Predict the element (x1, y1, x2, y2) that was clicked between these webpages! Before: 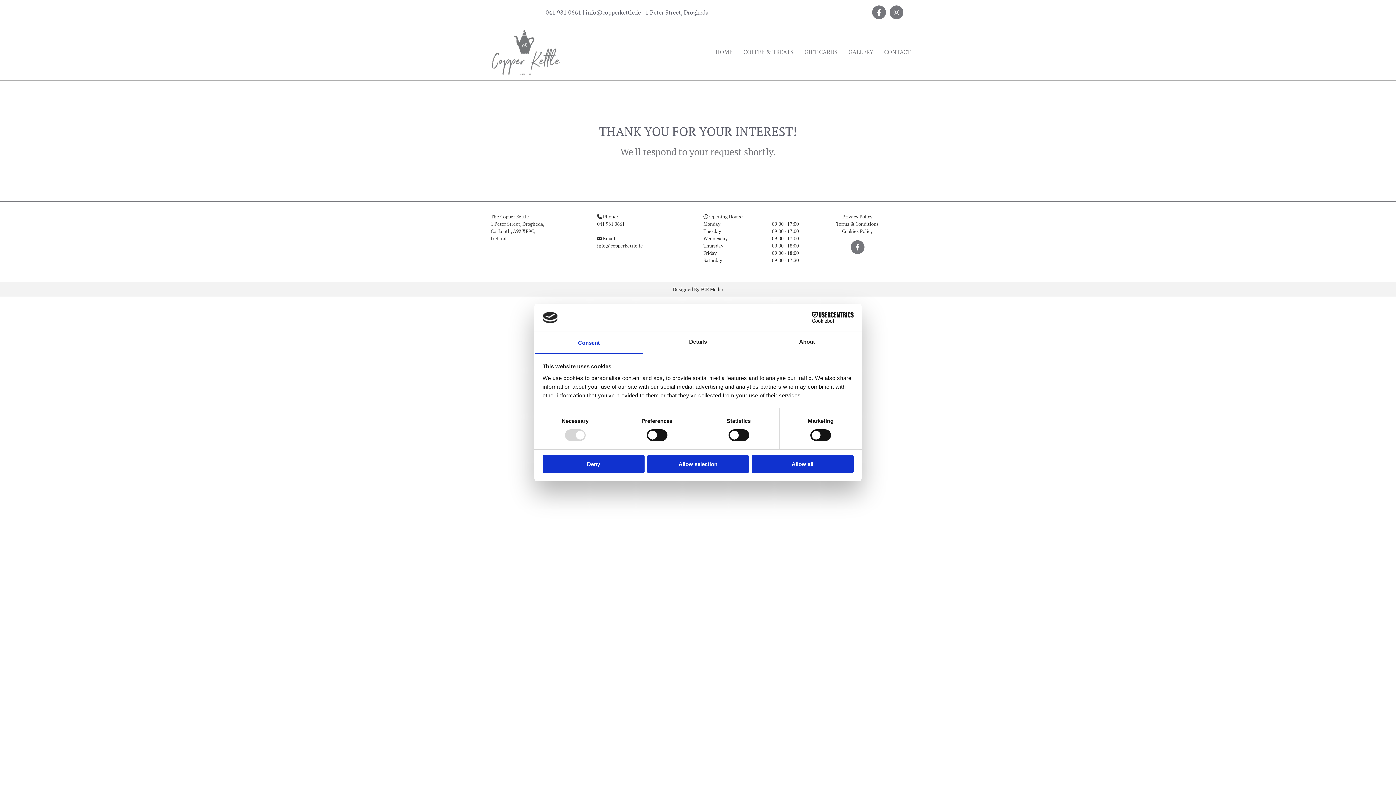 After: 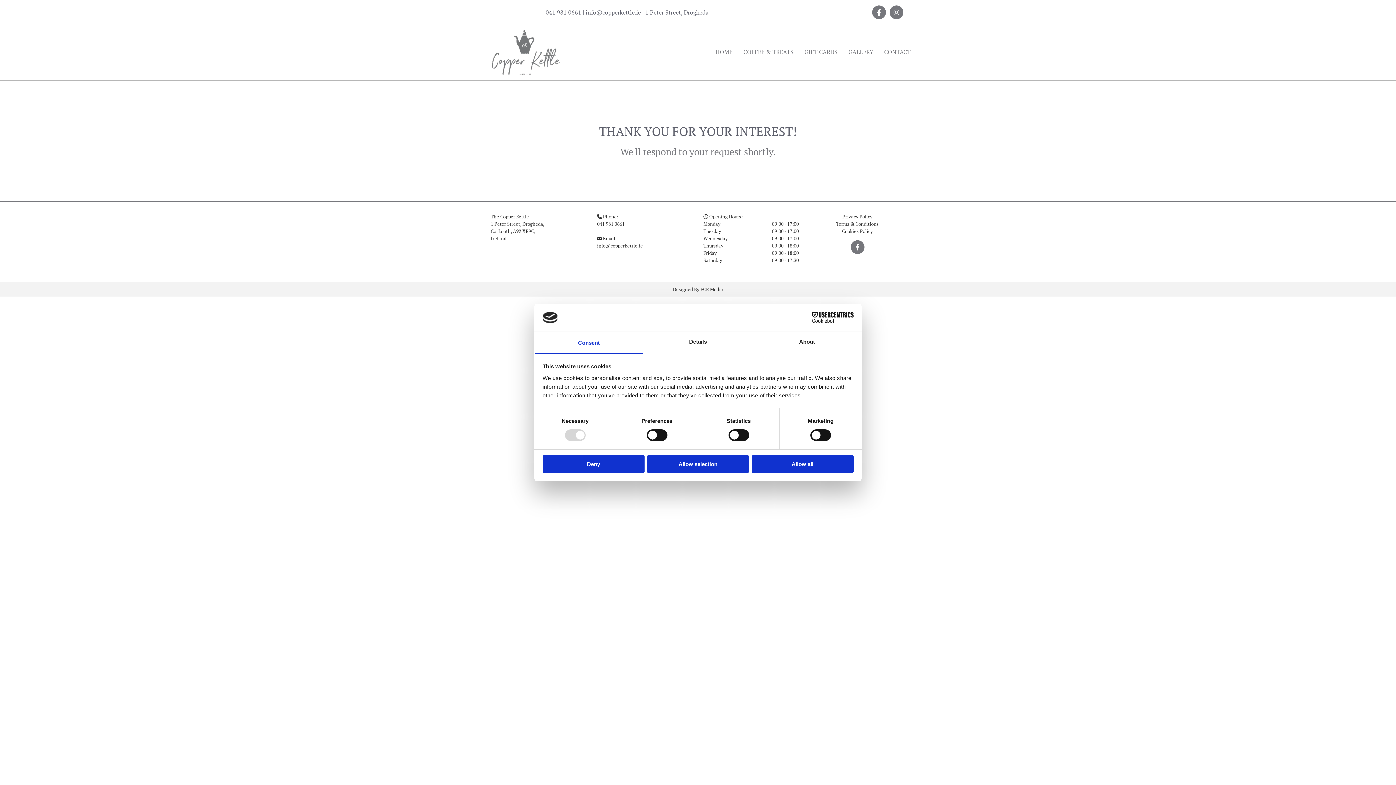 Action: label: Cookiebot - opens in a new window bbox: (790, 312, 853, 323)